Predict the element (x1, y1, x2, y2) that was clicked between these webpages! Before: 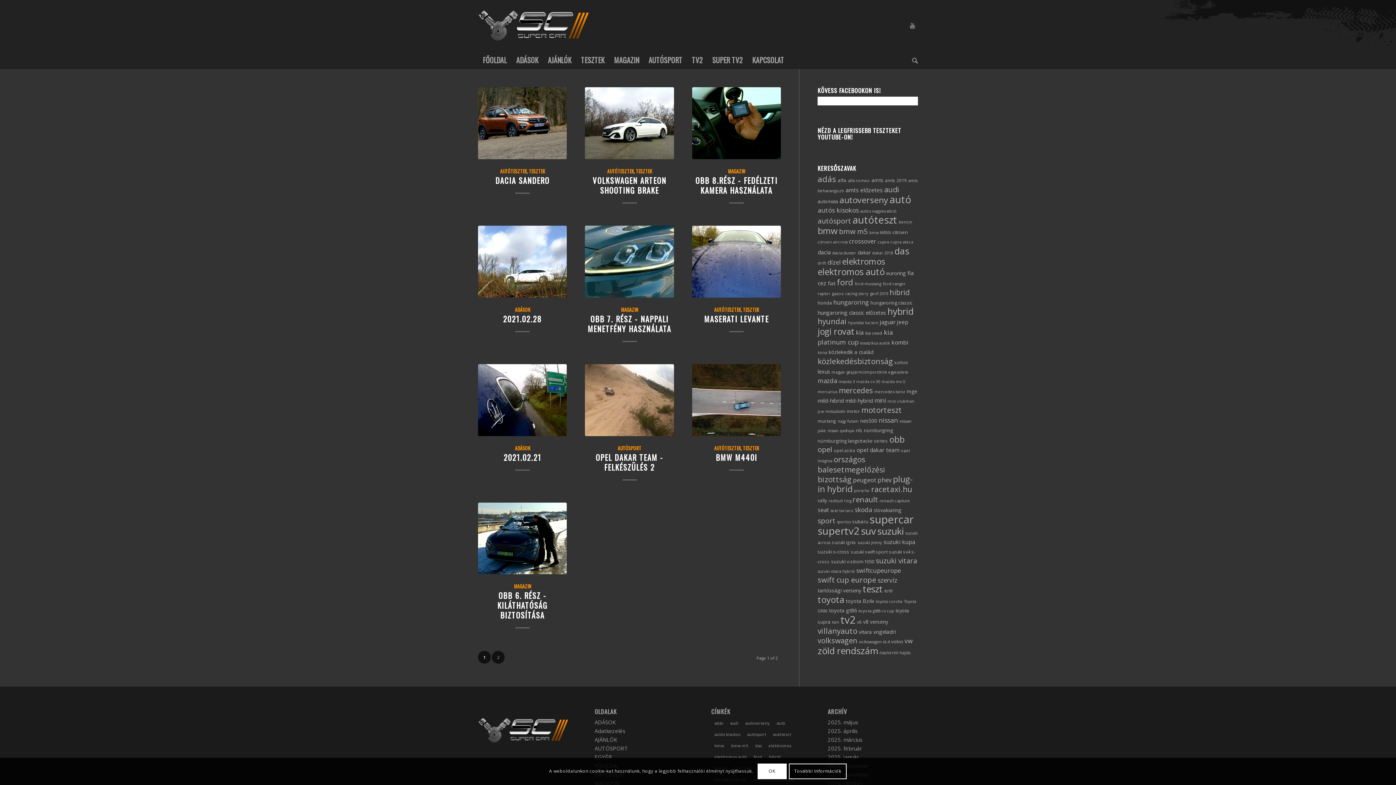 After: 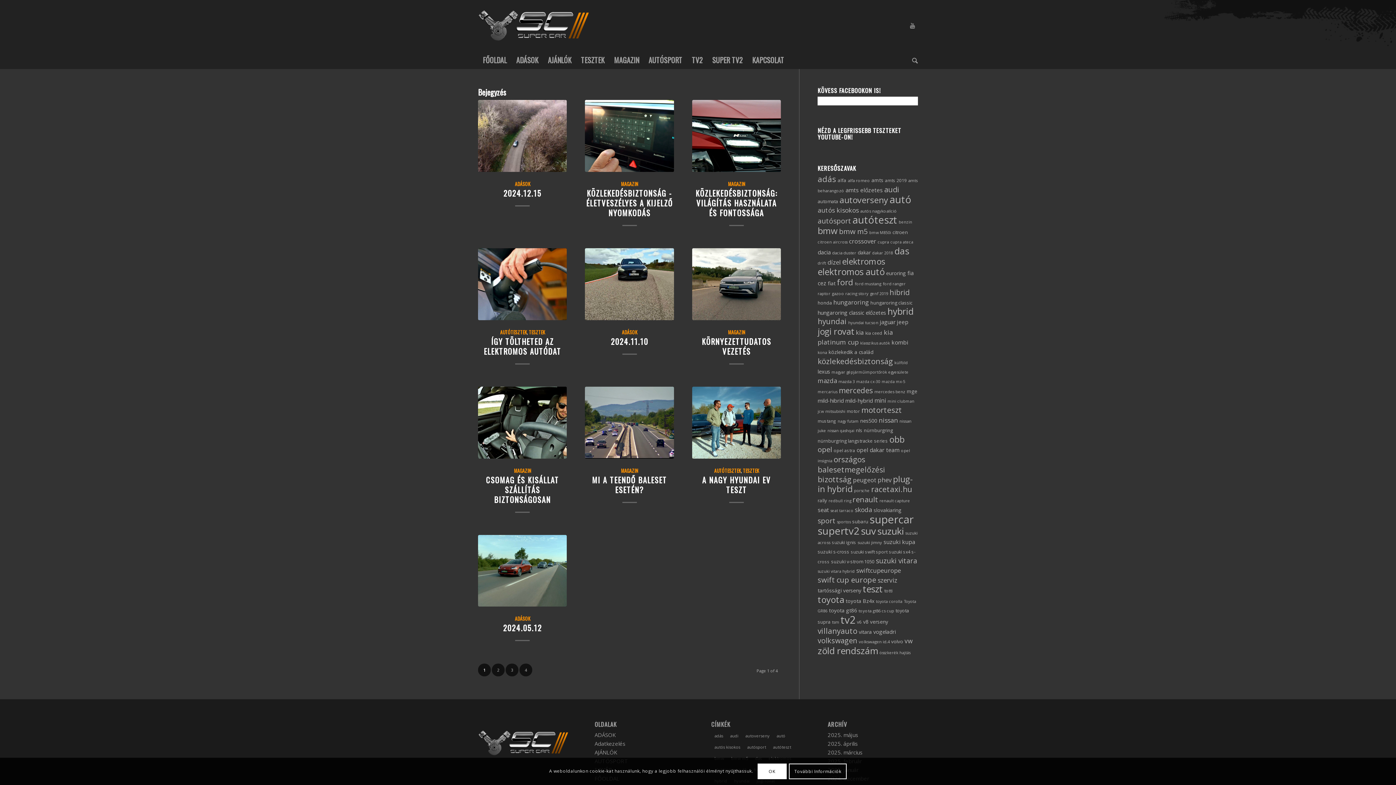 Action: label: hyundai (39 elem) bbox: (817, 316, 847, 326)